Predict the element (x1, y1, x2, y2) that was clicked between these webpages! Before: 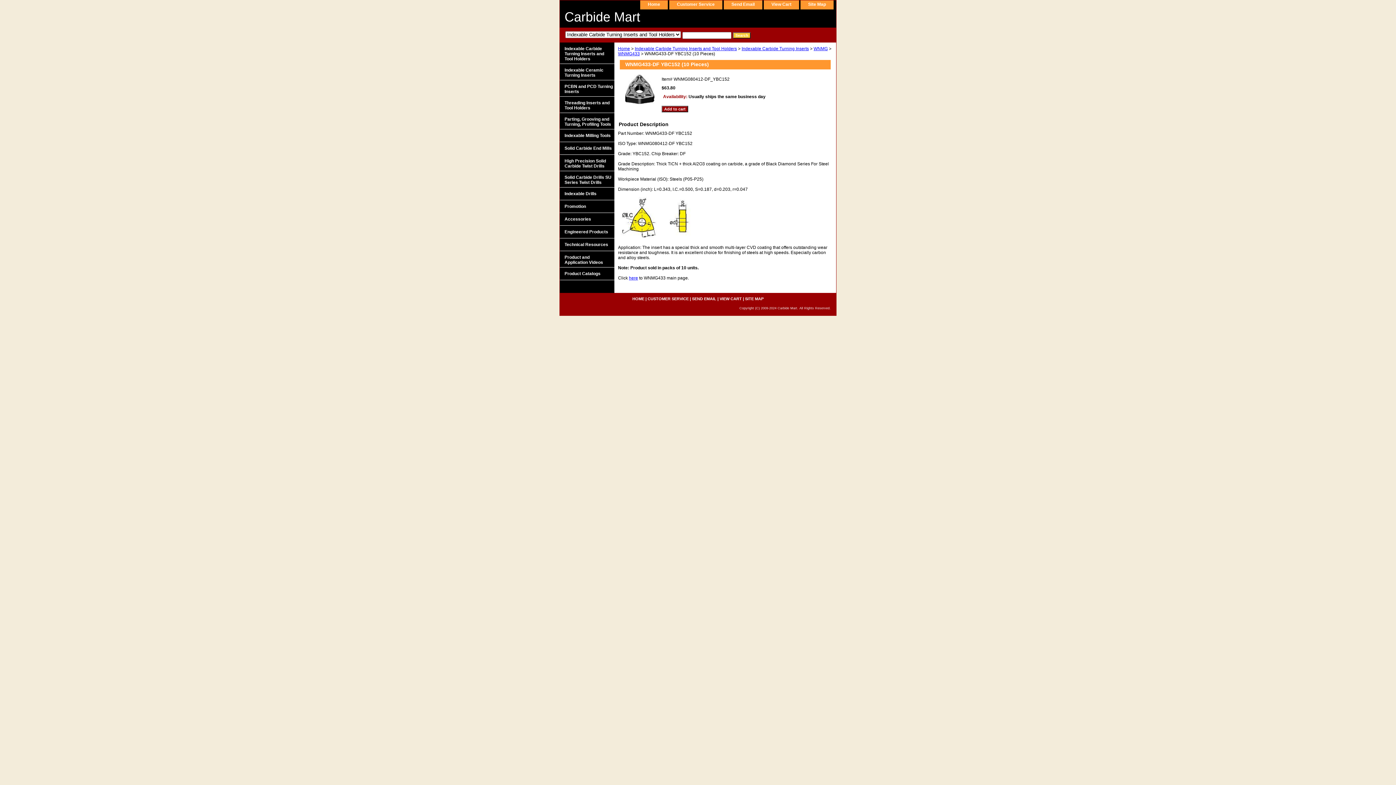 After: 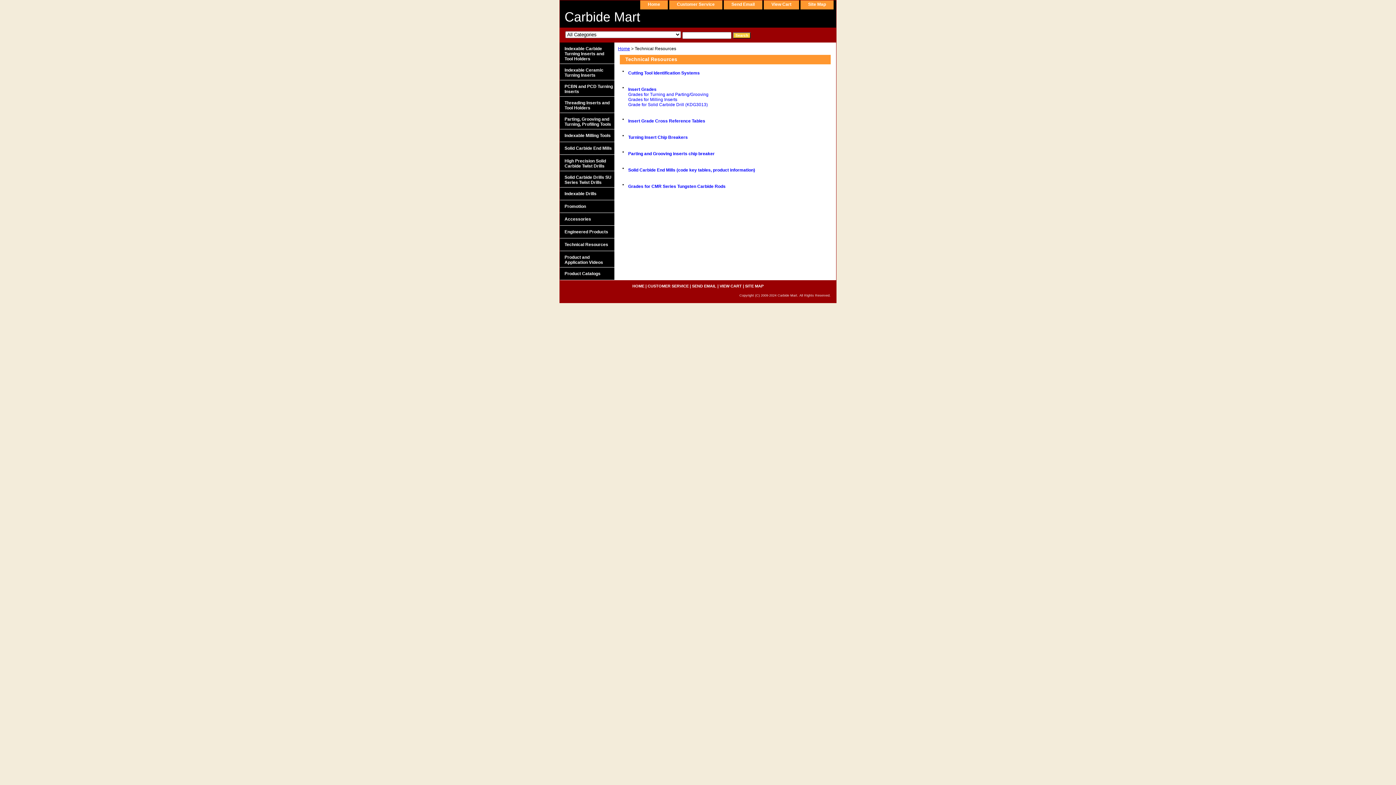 Action: bbox: (560, 238, 614, 251) label: Technical Resources